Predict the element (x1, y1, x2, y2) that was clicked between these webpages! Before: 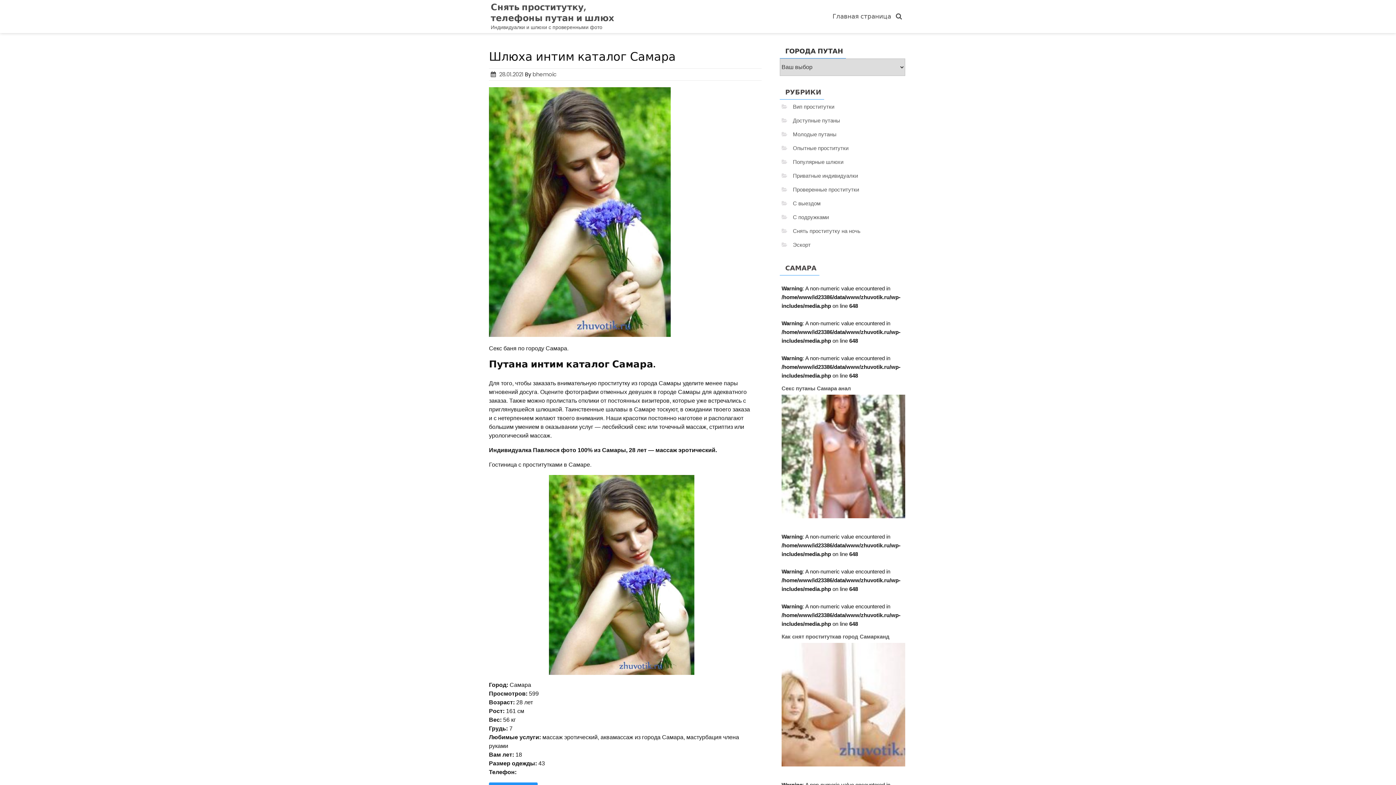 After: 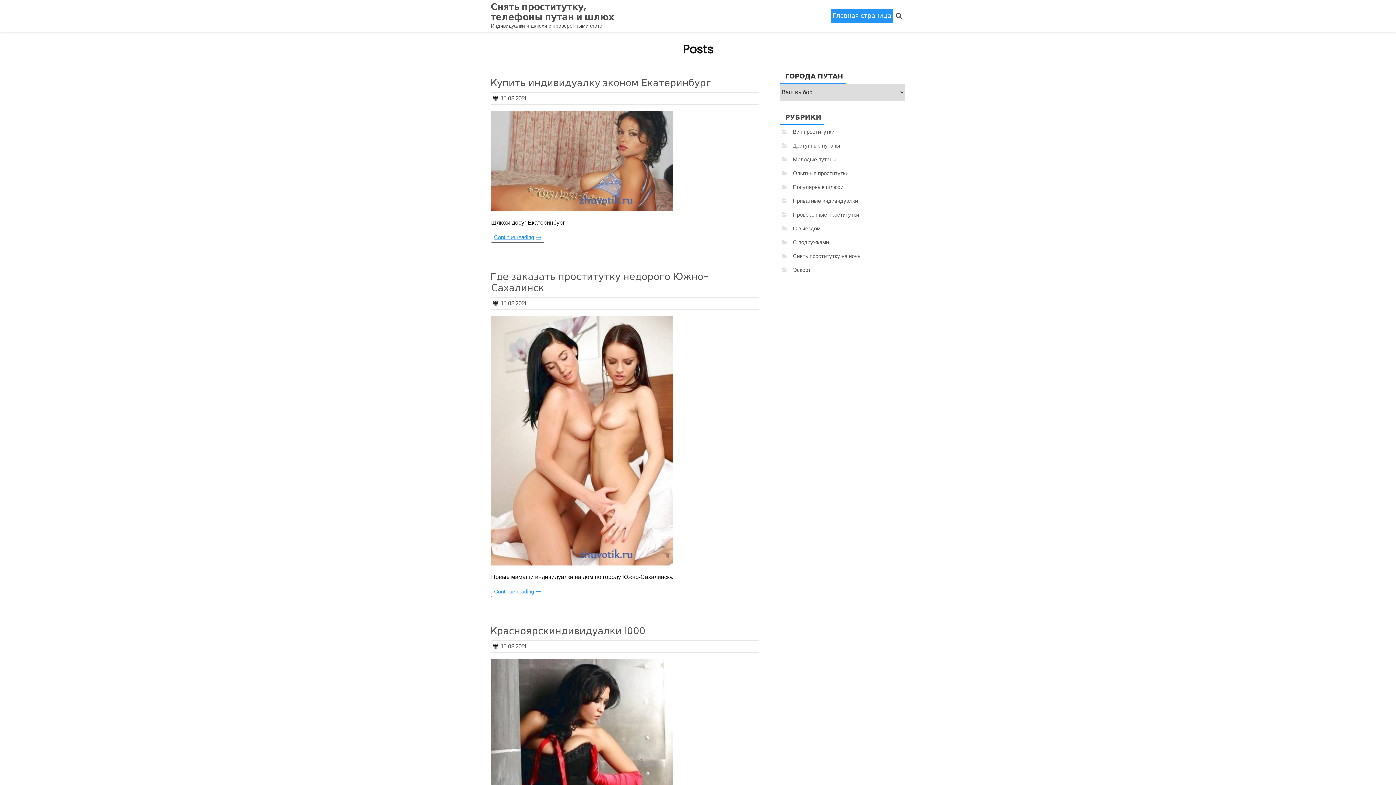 Action: bbox: (830, 9, 893, 23) label: Главная страница